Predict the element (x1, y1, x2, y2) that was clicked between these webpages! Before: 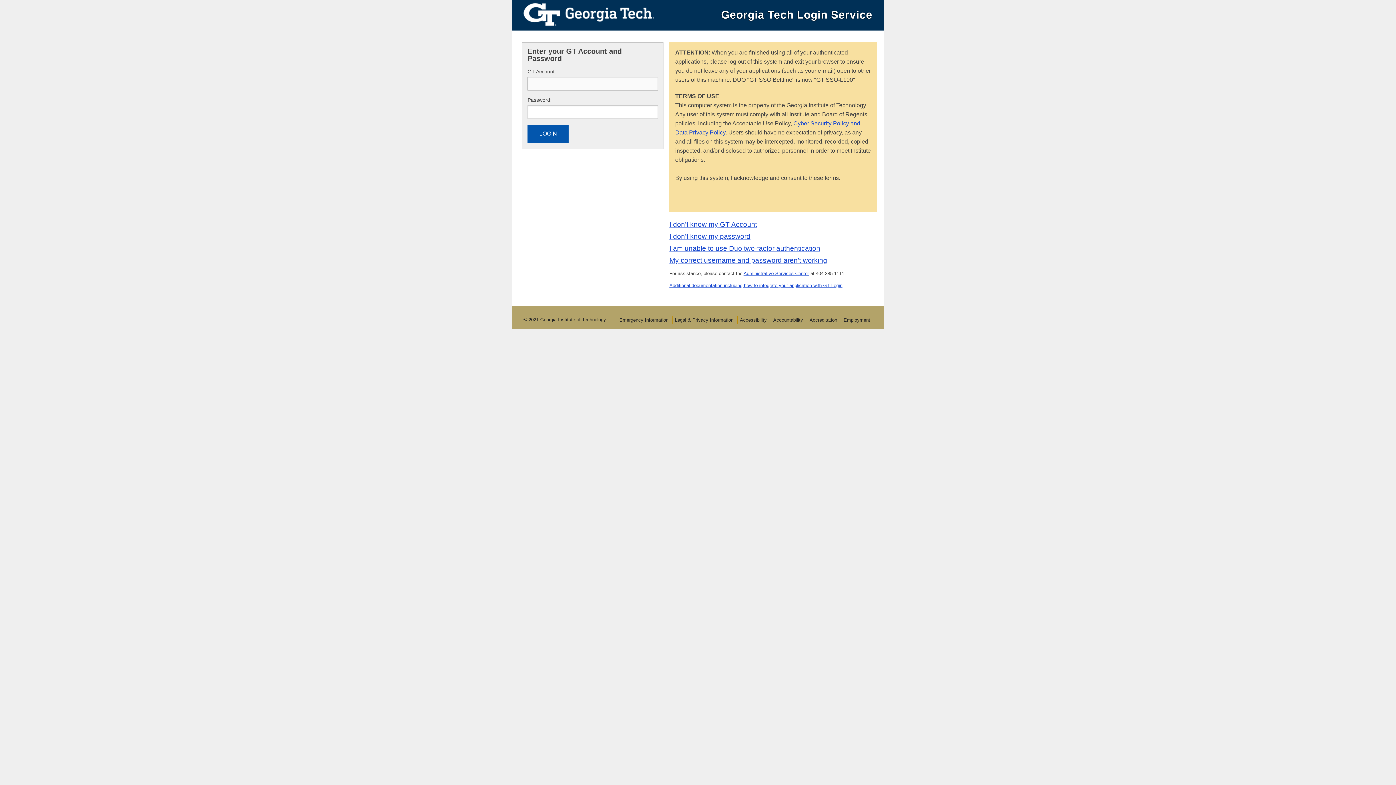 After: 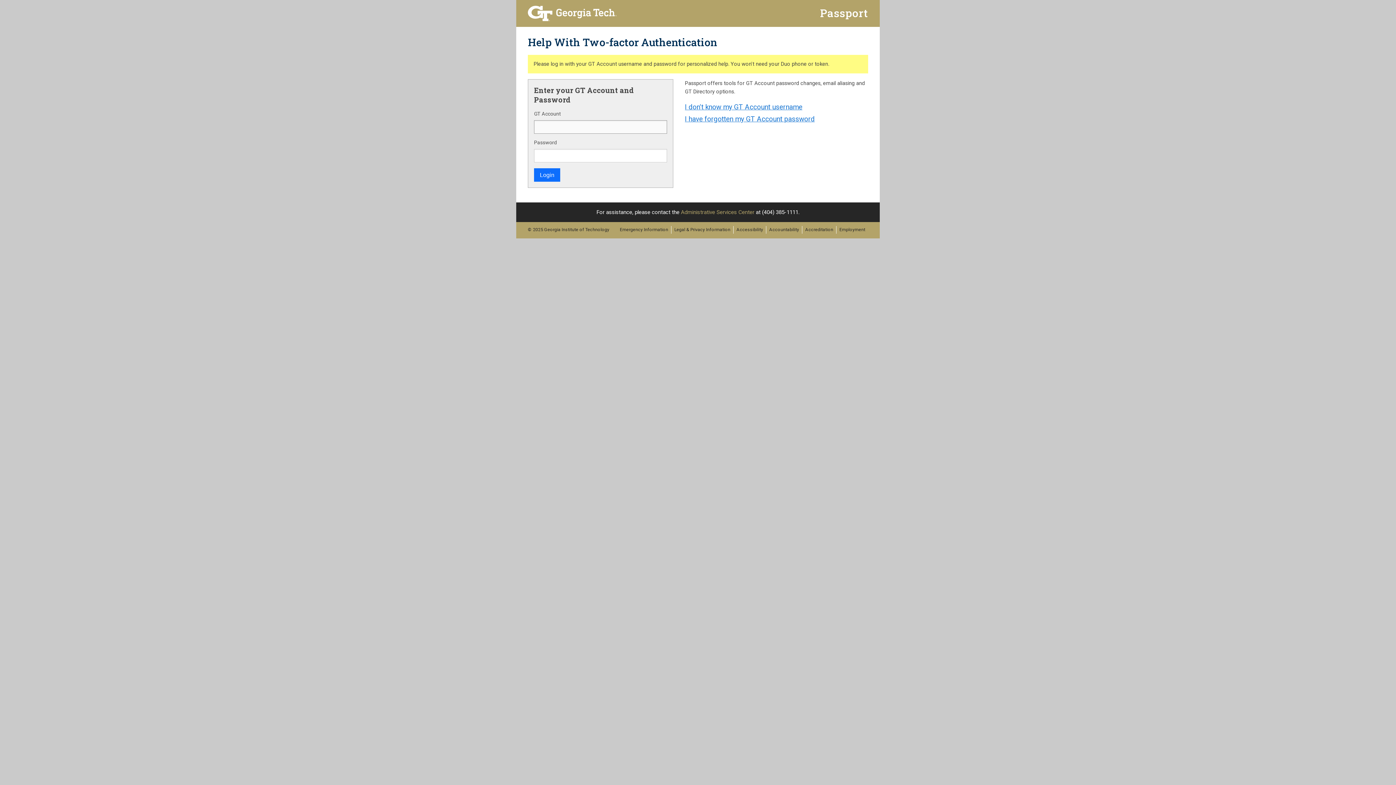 Action: label: I am unable to use Duo two-factor authentication bbox: (669, 244, 820, 252)